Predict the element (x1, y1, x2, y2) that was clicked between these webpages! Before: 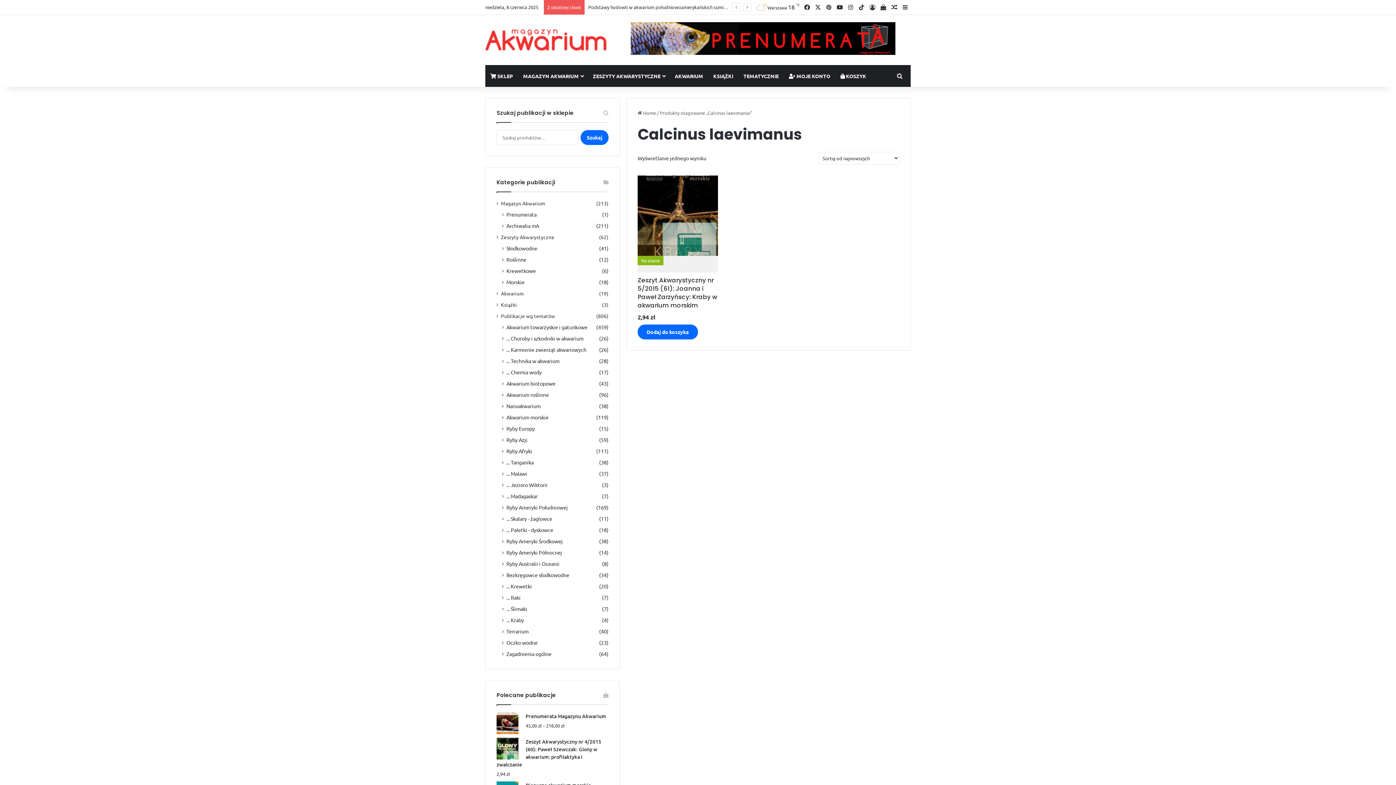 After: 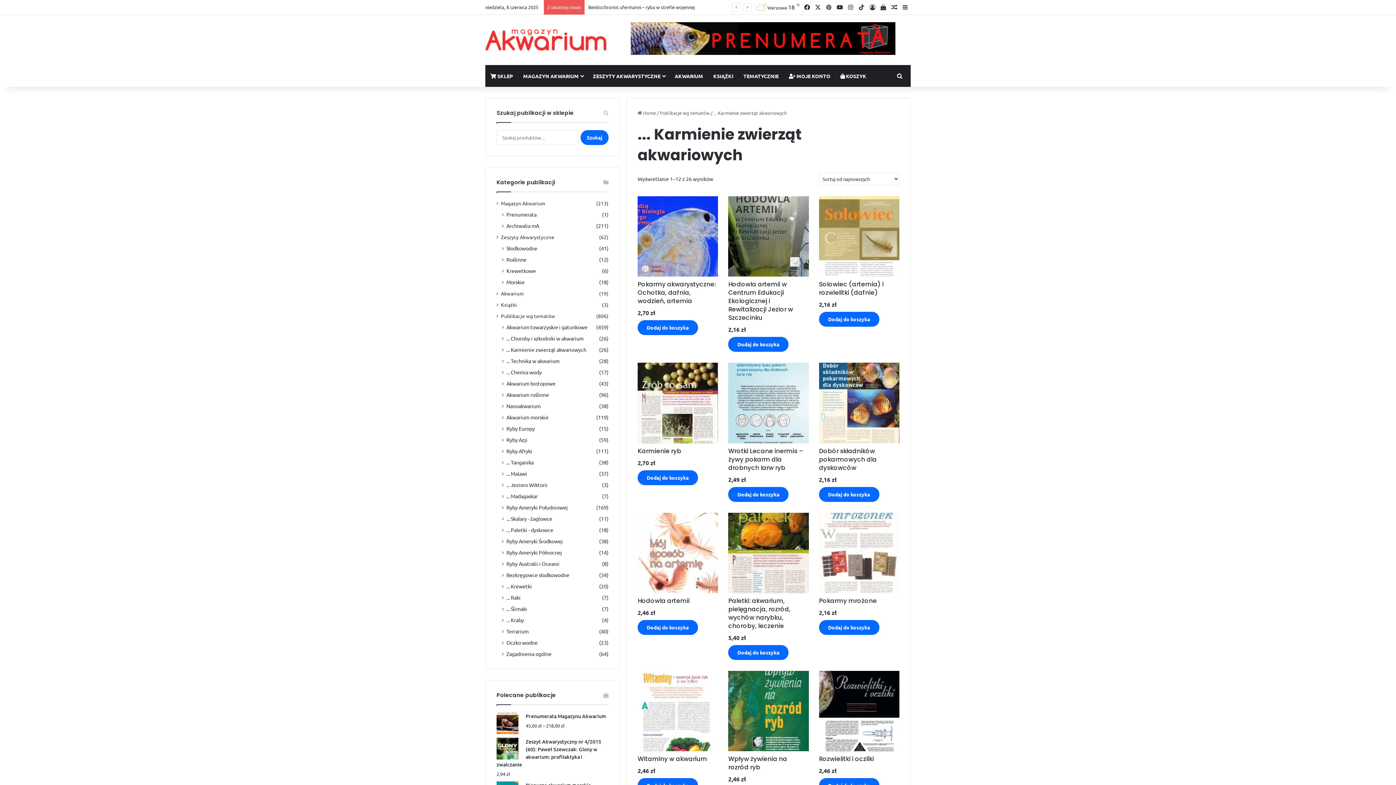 Action: label: ... Karmienie zwierząt akwariowych bbox: (506, 346, 586, 353)